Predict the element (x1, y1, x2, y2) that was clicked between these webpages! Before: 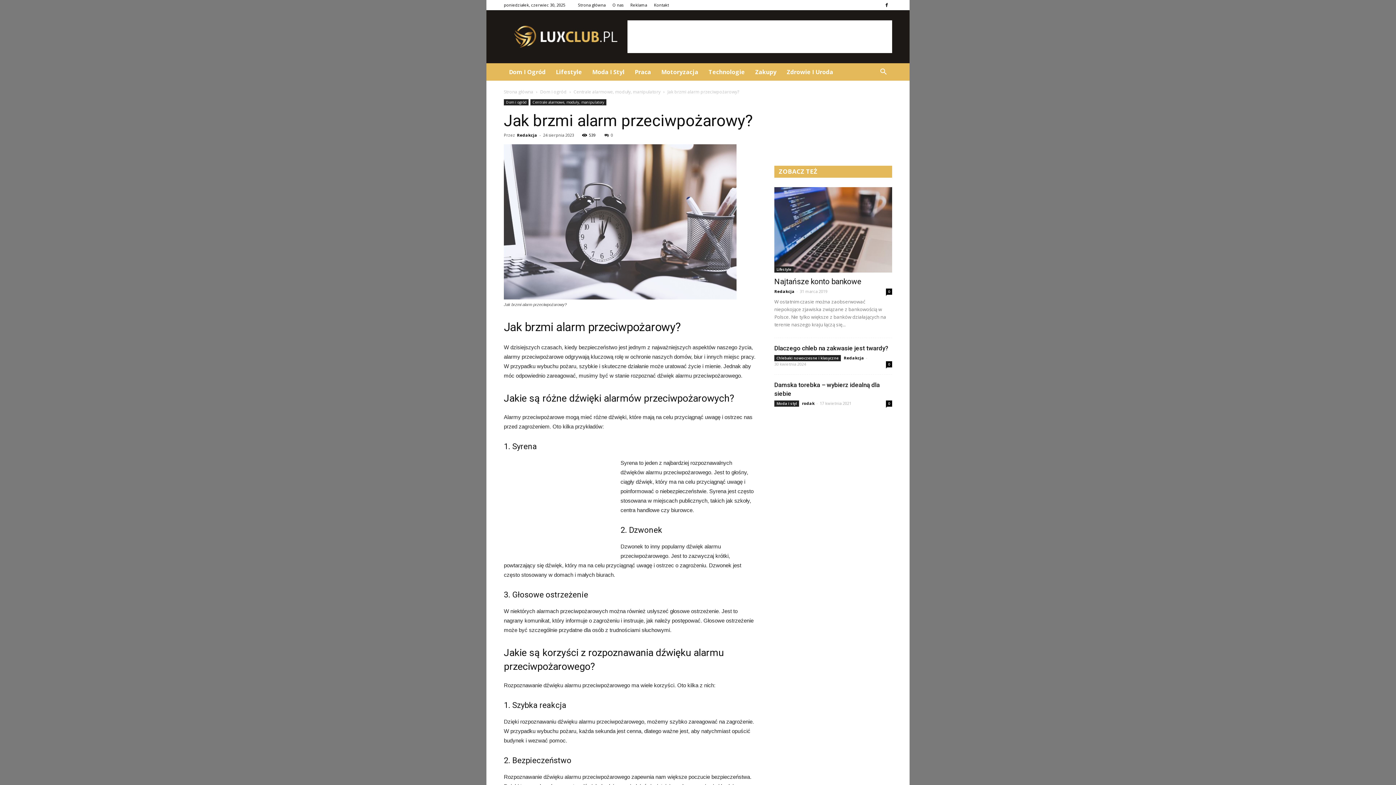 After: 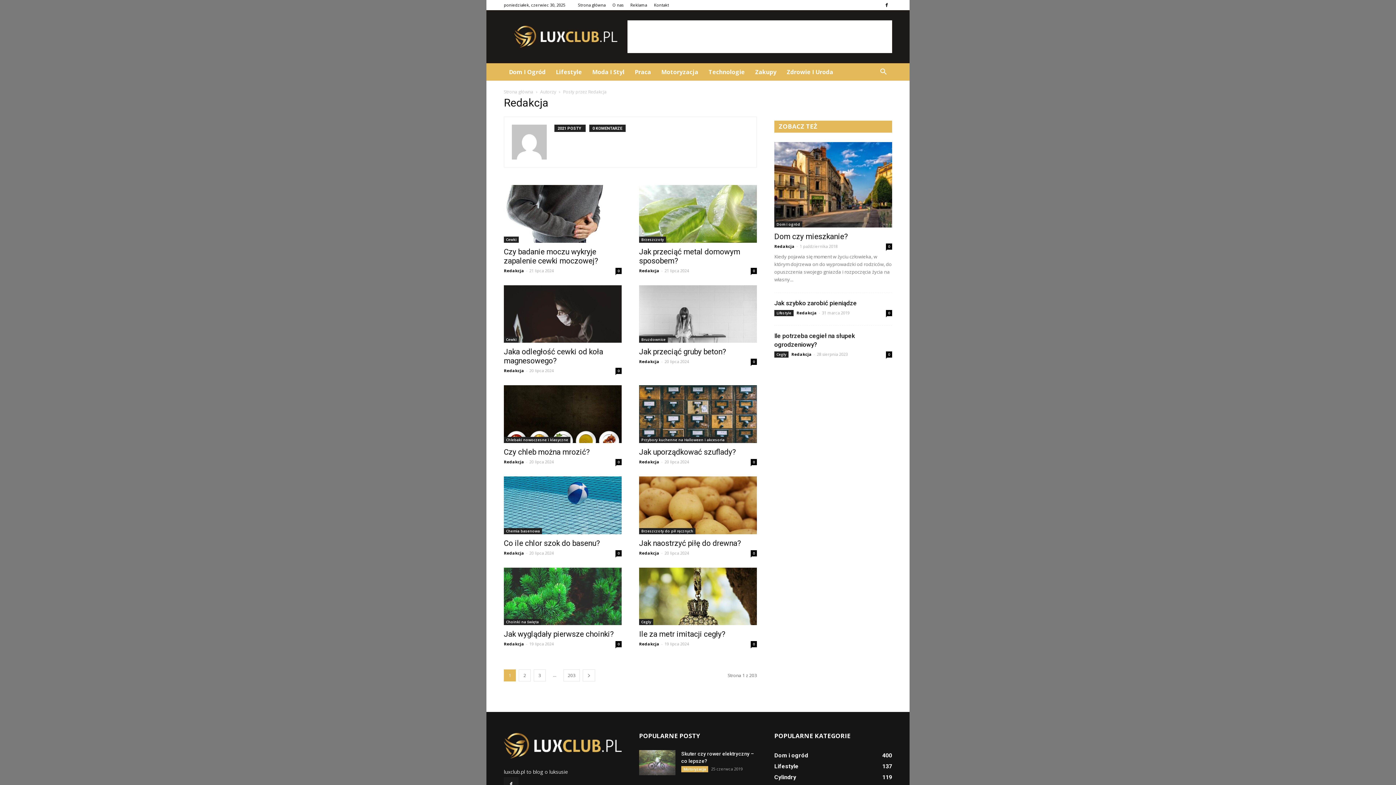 Action: bbox: (844, 355, 864, 360) label: Redakcja